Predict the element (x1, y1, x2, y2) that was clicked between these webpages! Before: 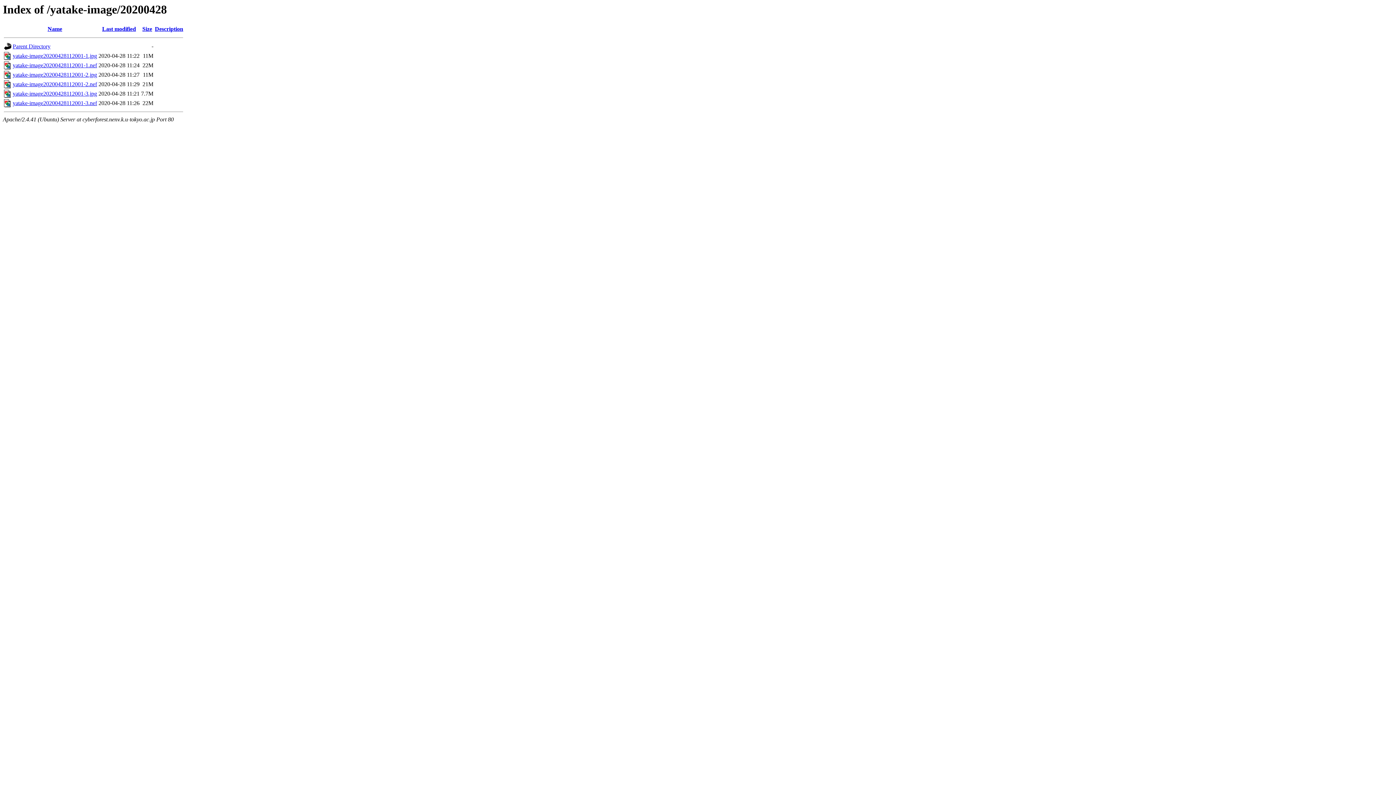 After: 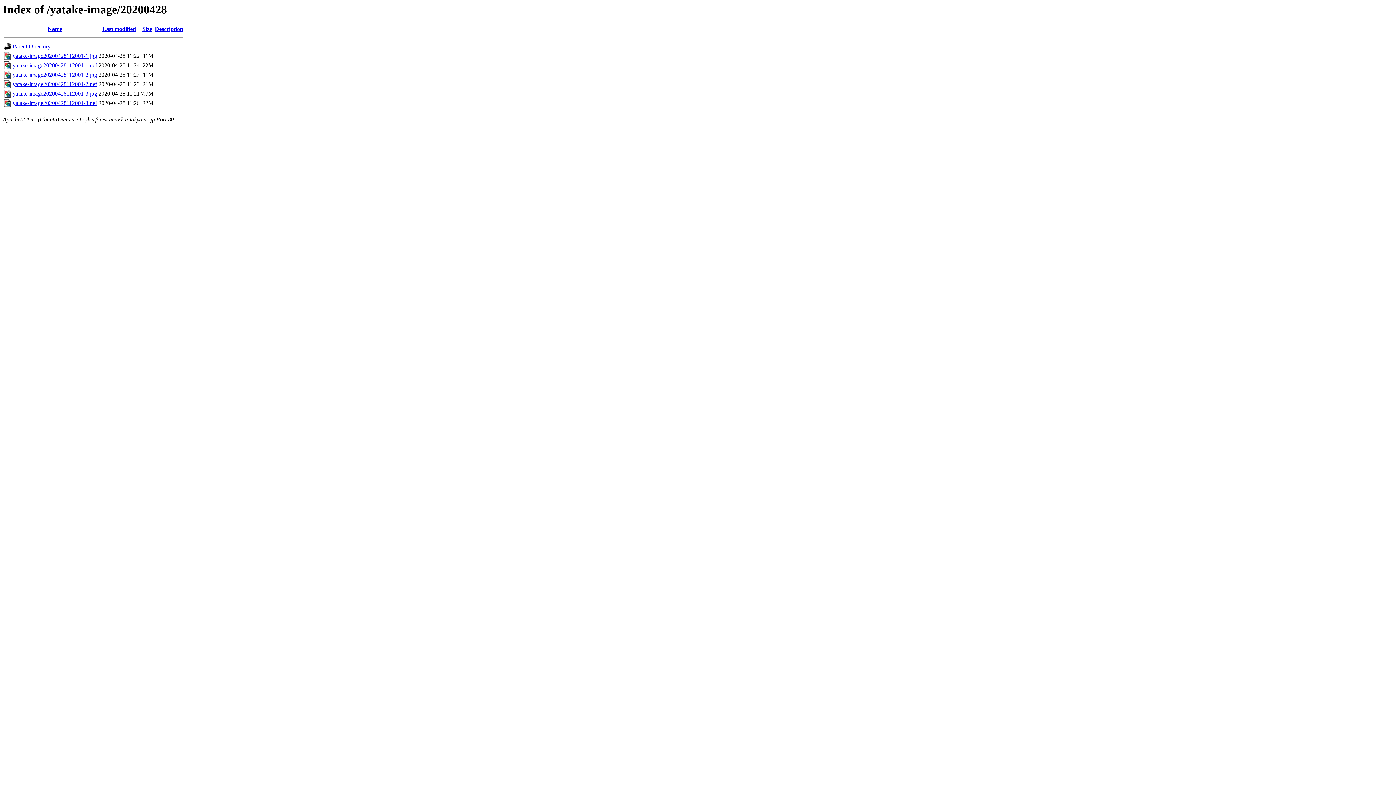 Action: label: yatake-image20200428112001-2.nef bbox: (12, 81, 97, 87)